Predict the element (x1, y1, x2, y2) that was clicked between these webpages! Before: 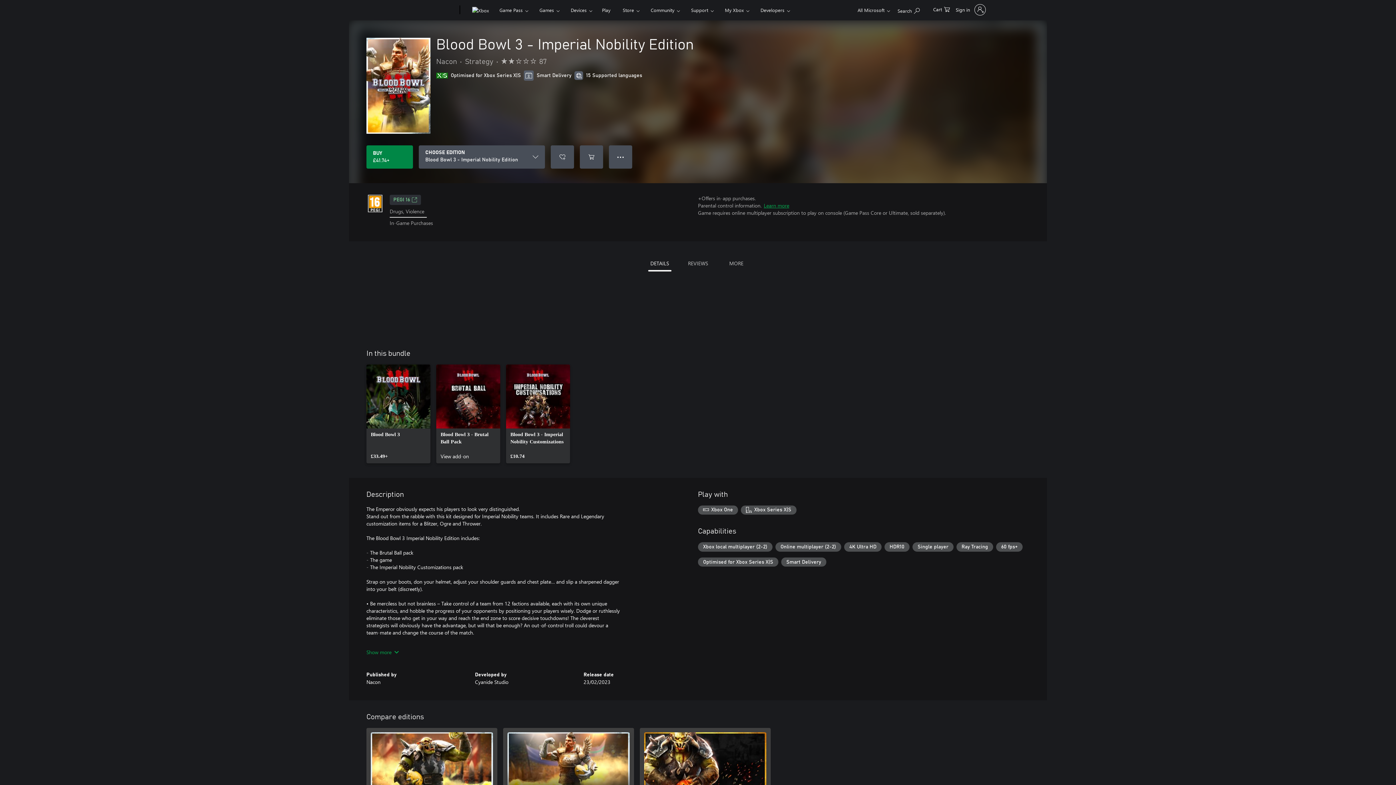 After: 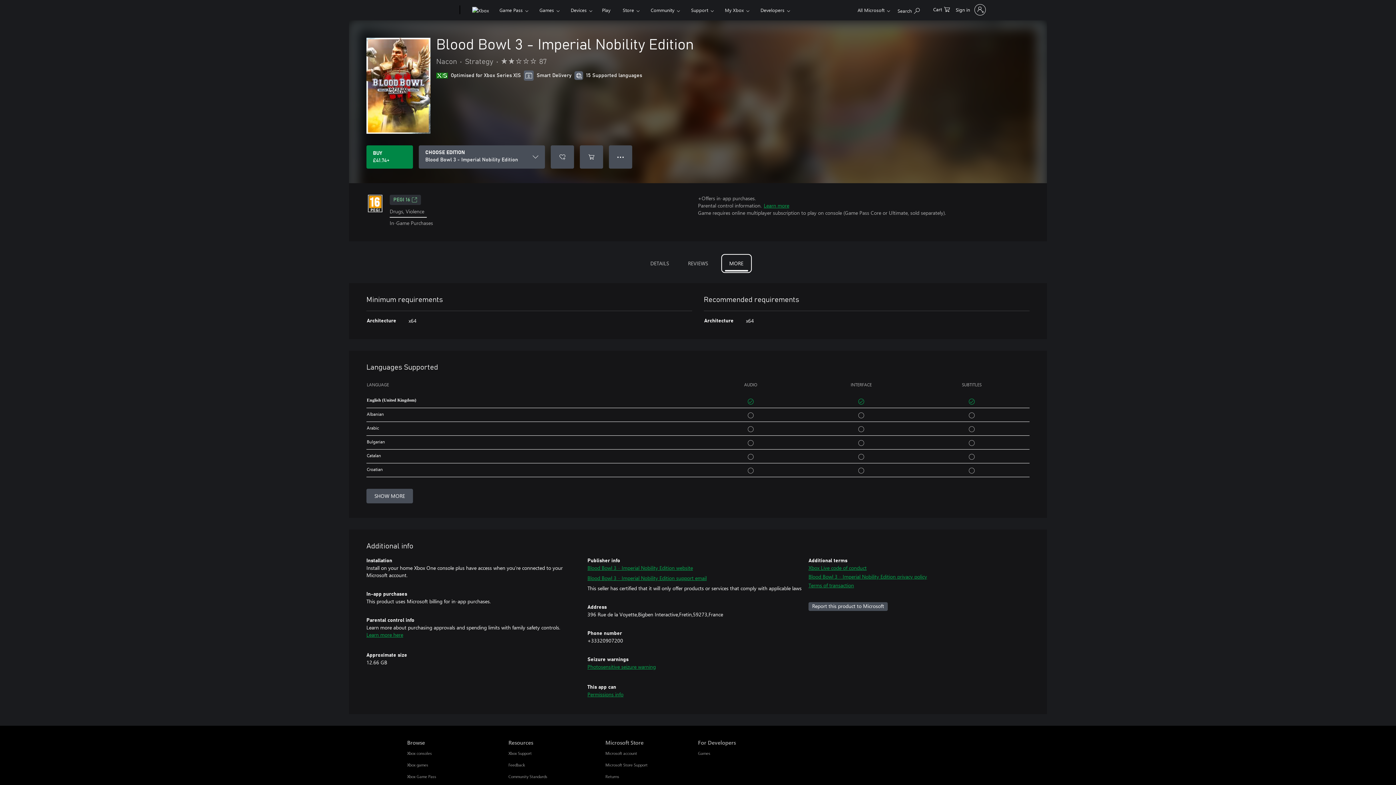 Action: label: MORE bbox: (723, 256, 749, 270)